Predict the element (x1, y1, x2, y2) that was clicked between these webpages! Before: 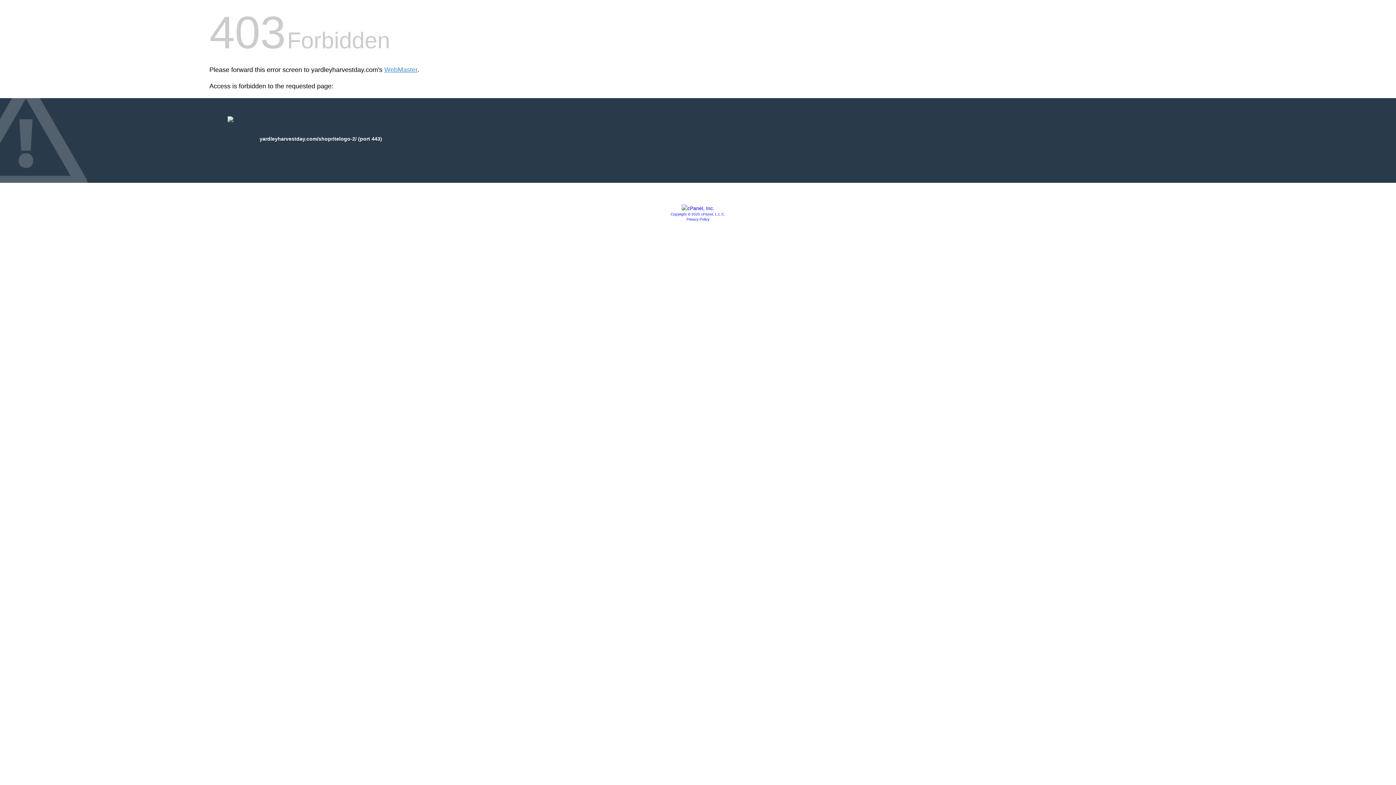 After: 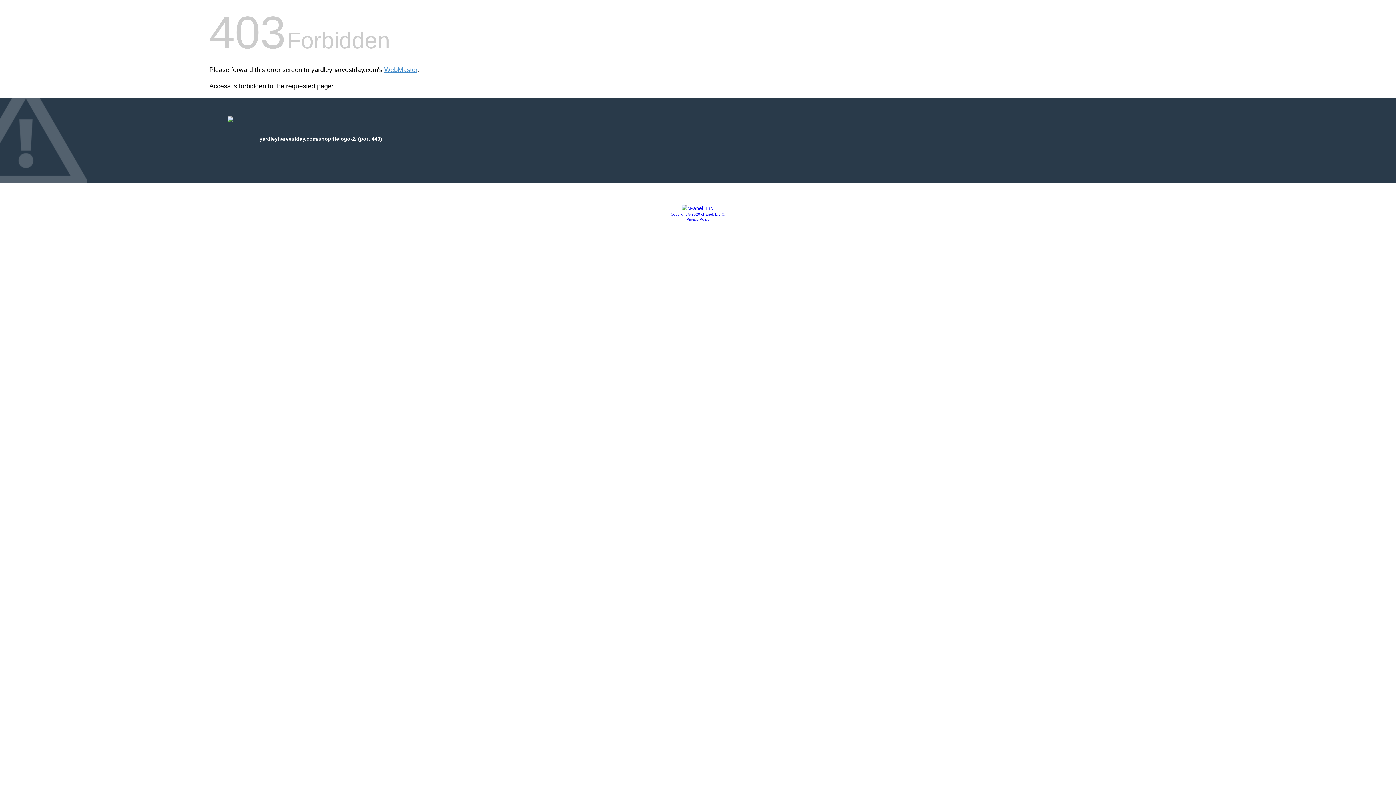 Action: label: Copyright © 2020 cPanel, L.L.C. bbox: (670, 212, 725, 216)